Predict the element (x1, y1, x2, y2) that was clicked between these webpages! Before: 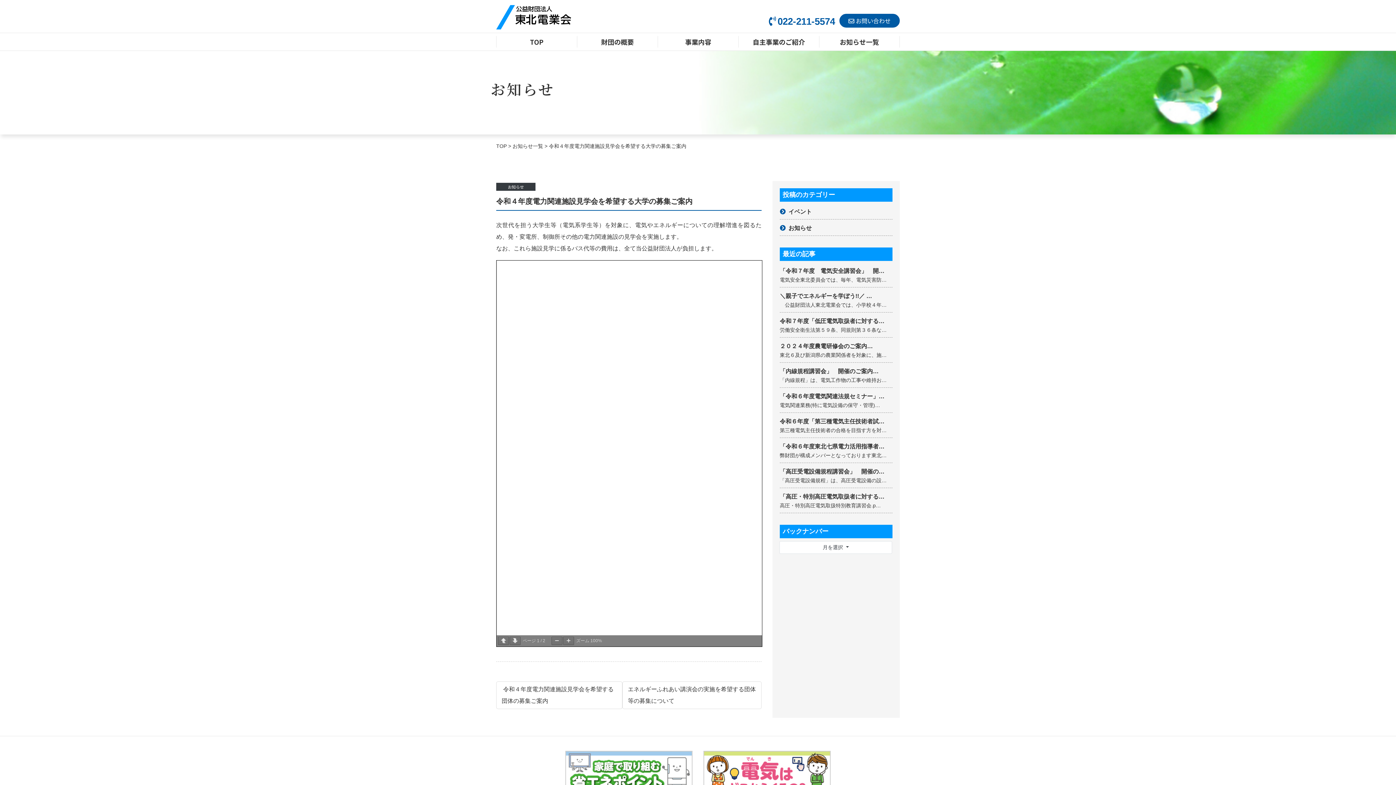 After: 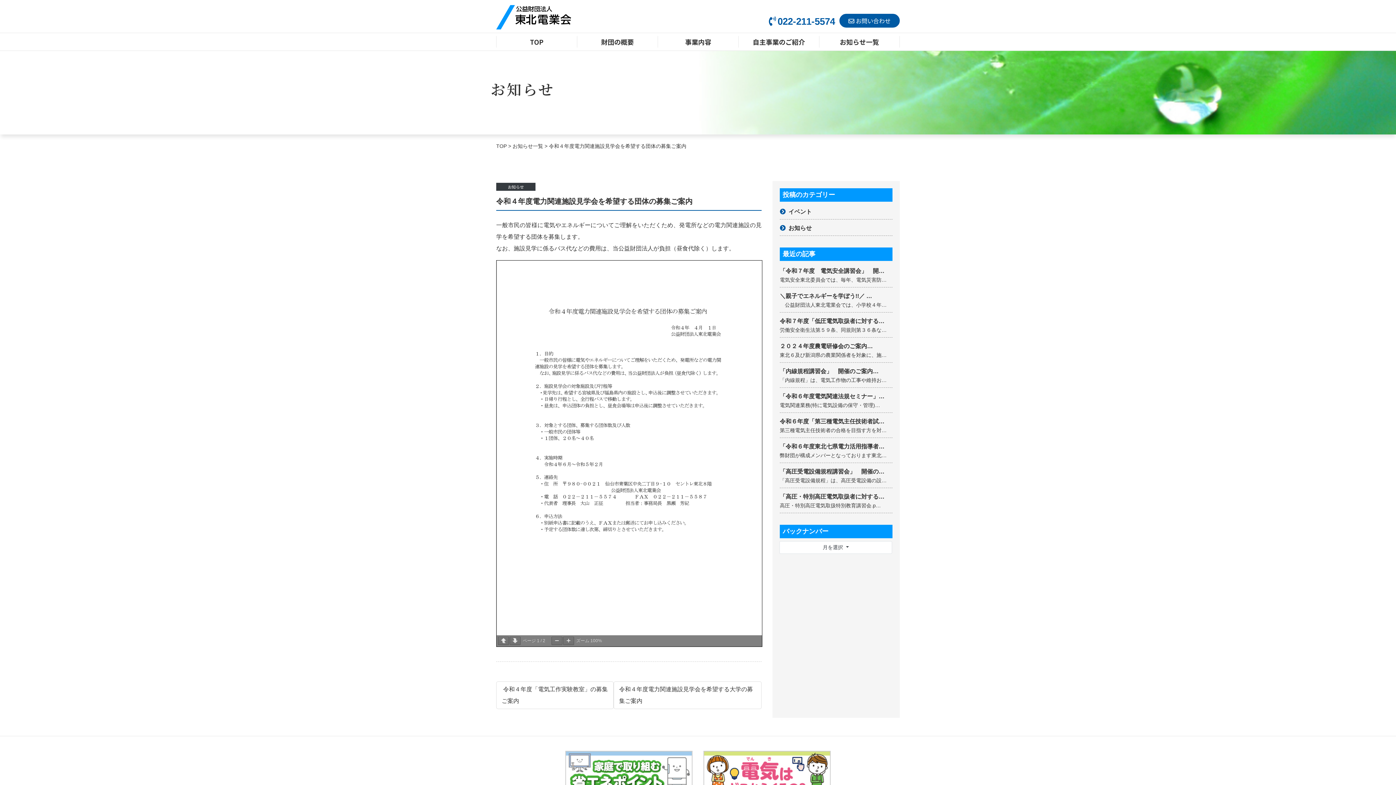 Action: bbox: (496, 305, 622, 332) label:  令和４年度電力関連施設見学会を希望する団体の募集ご案内